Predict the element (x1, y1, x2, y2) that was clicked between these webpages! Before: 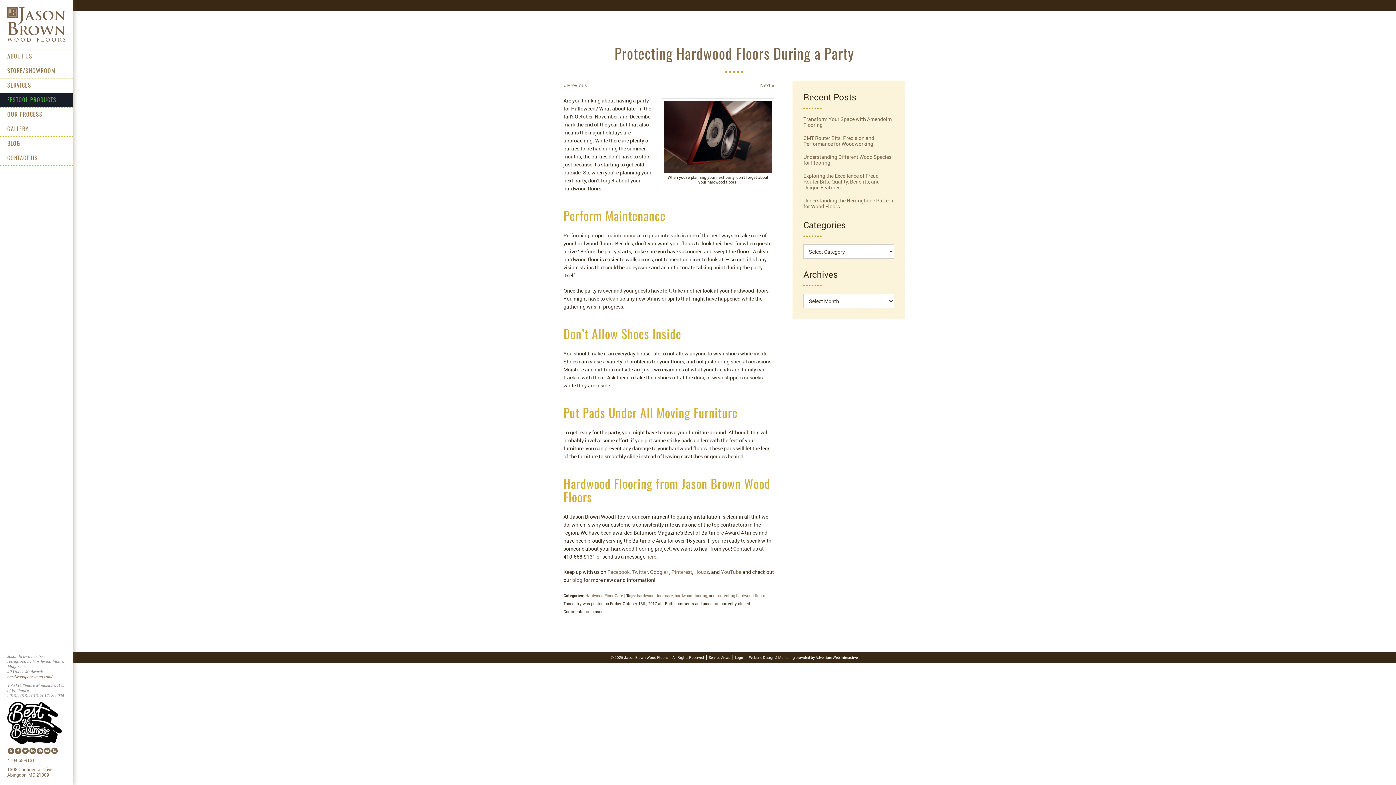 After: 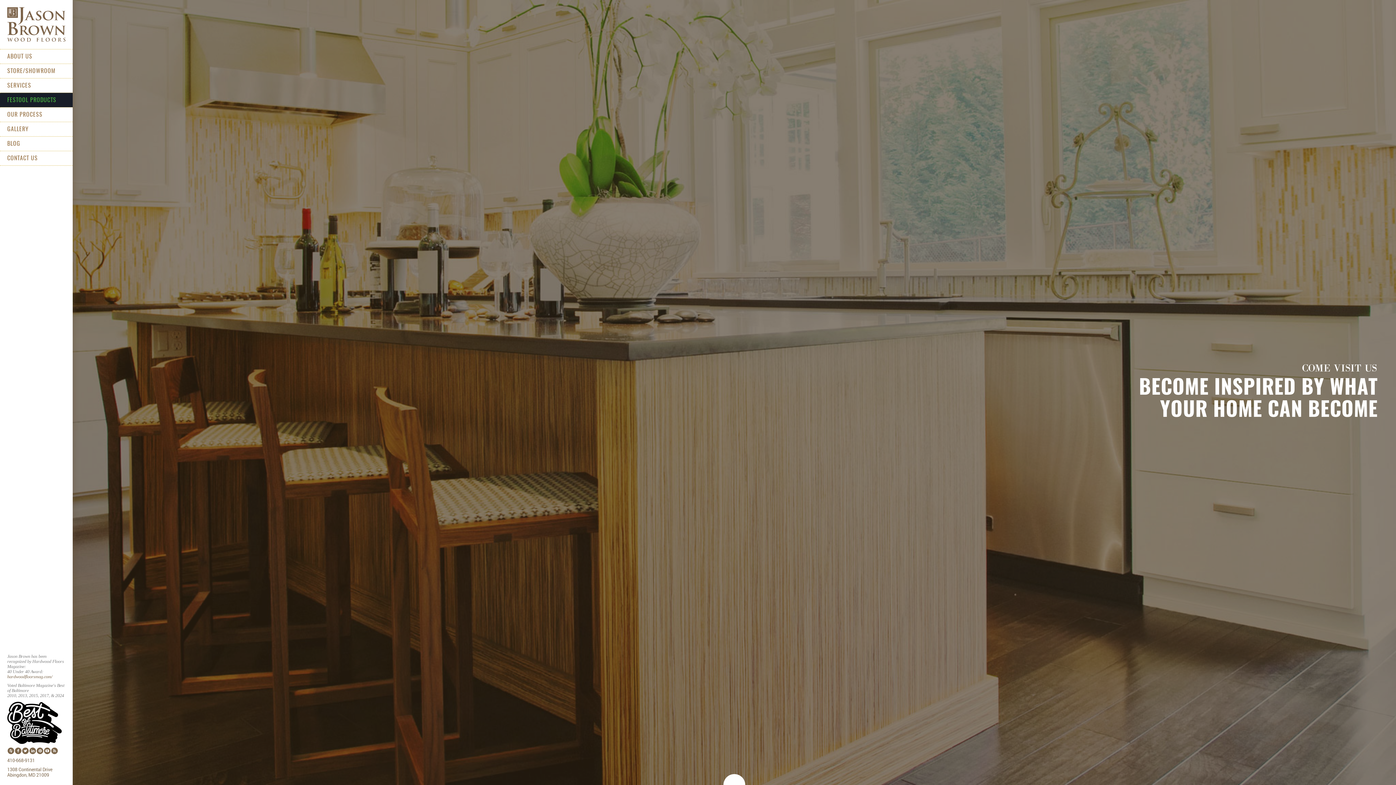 Action: bbox: (0, 64, 72, 78) label: STORE/SHOWROOM